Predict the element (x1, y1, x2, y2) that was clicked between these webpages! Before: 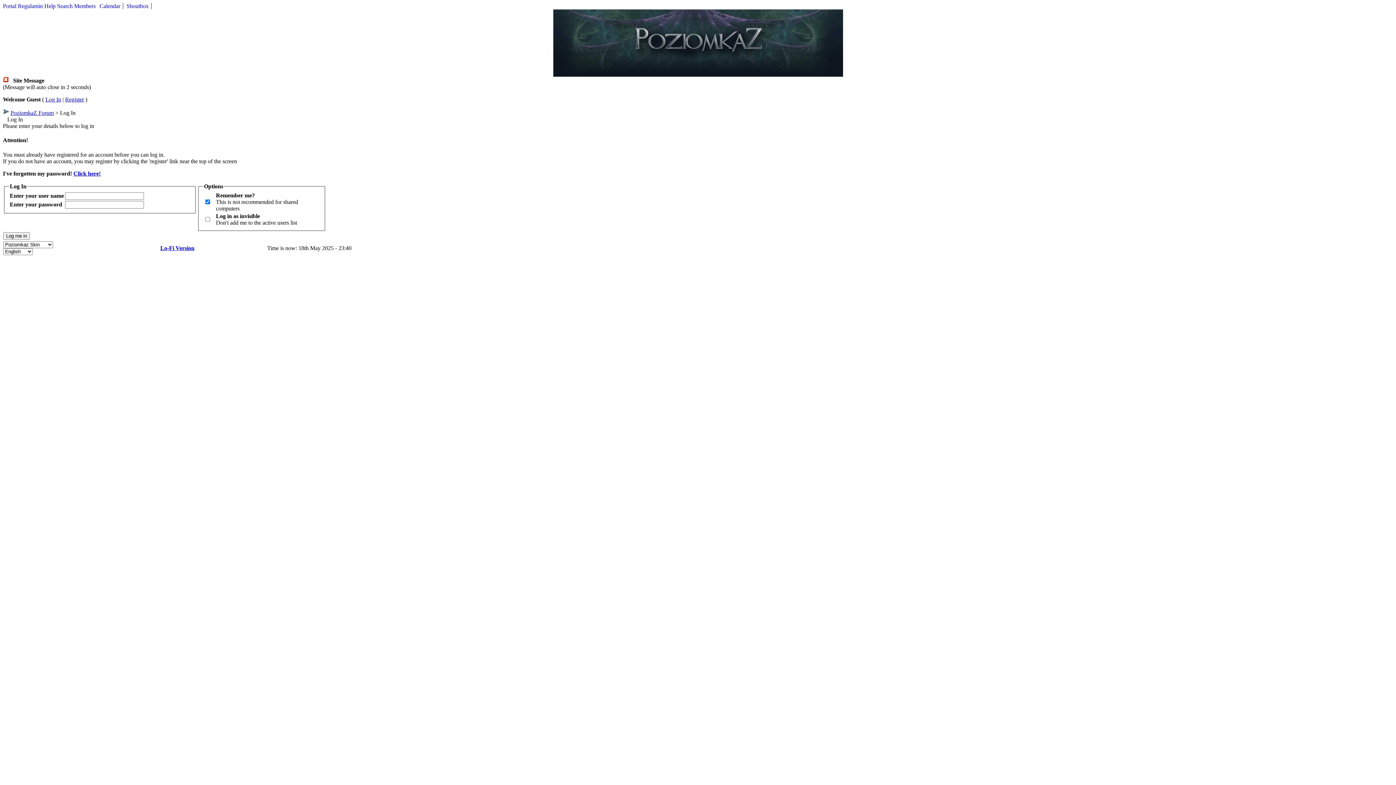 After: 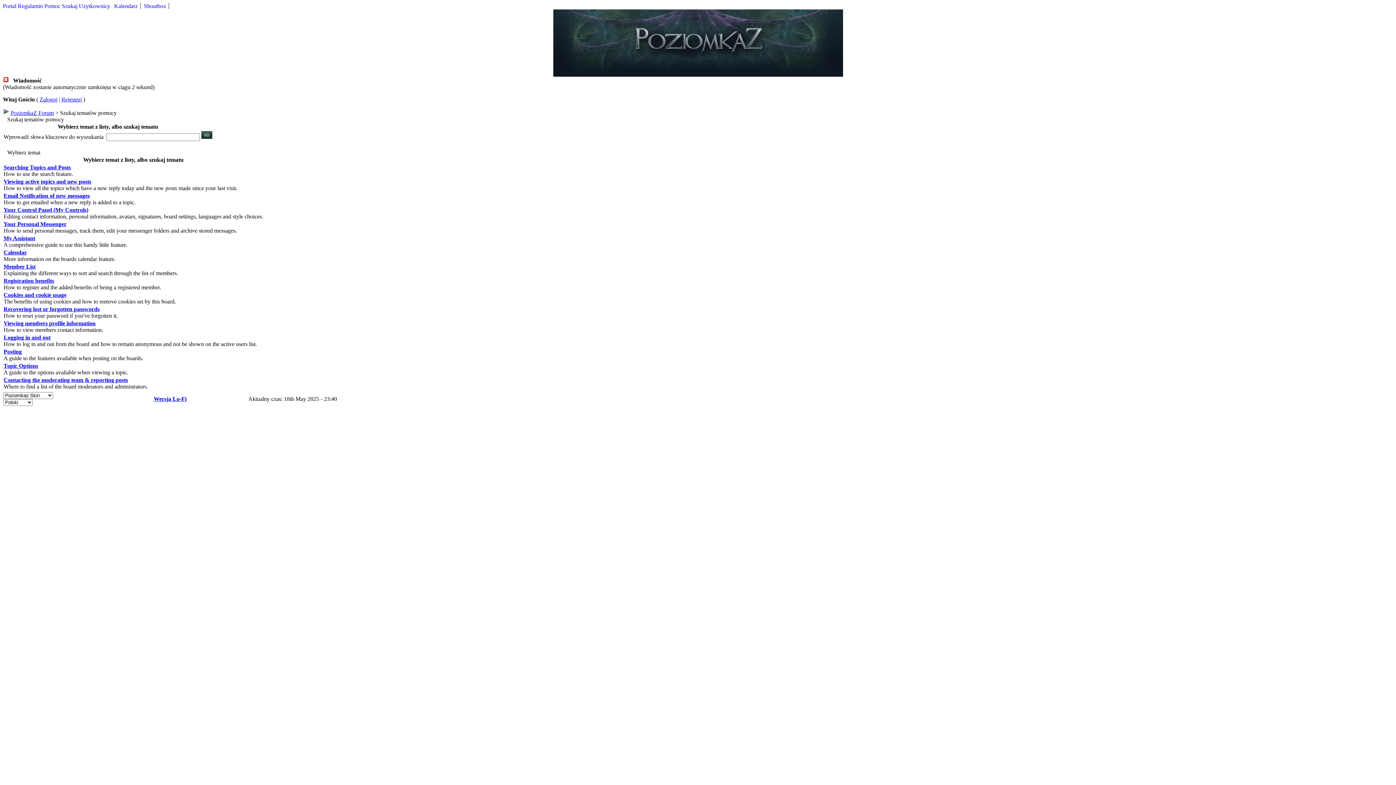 Action: label: Help bbox: (44, 2, 55, 9)